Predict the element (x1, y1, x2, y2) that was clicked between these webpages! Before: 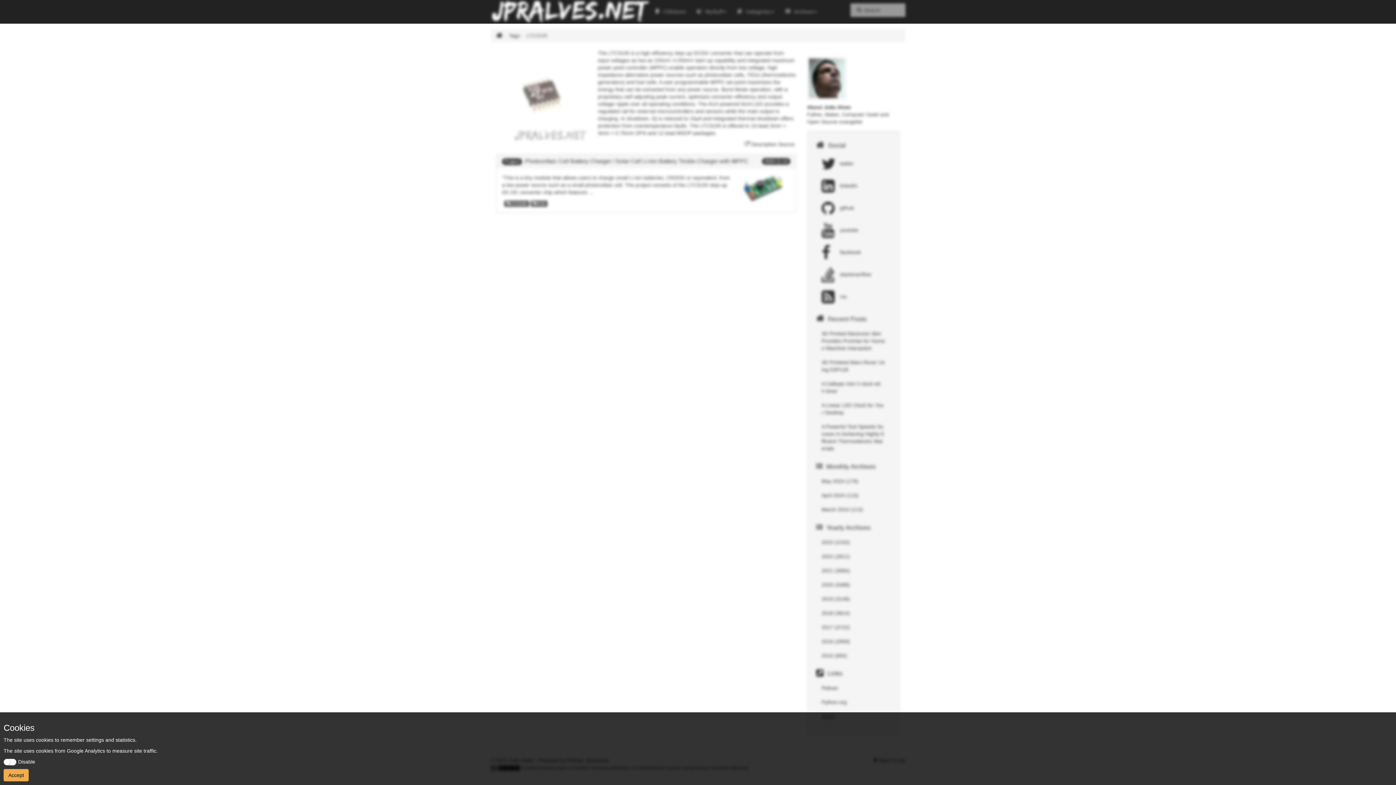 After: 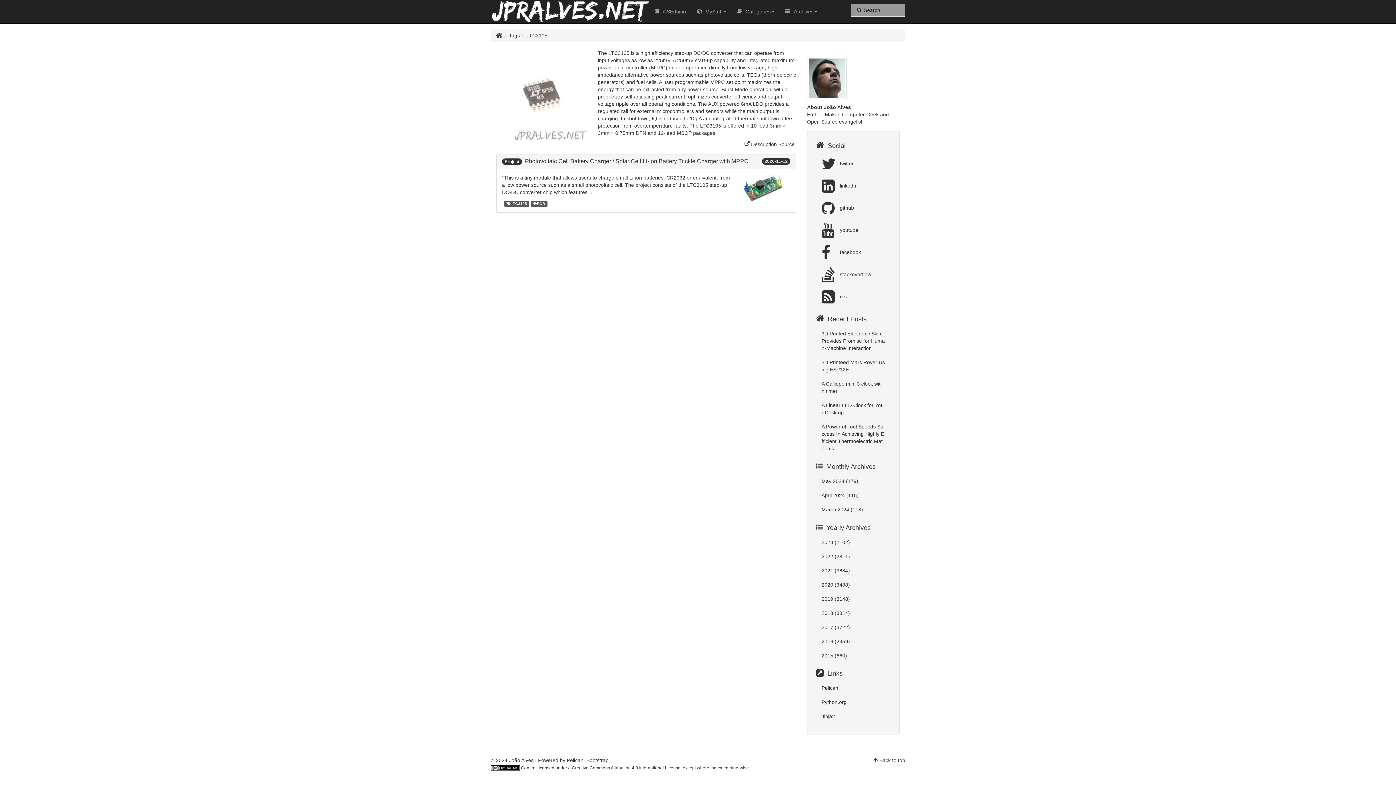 Action: label: Accept bbox: (3, 769, 28, 781)